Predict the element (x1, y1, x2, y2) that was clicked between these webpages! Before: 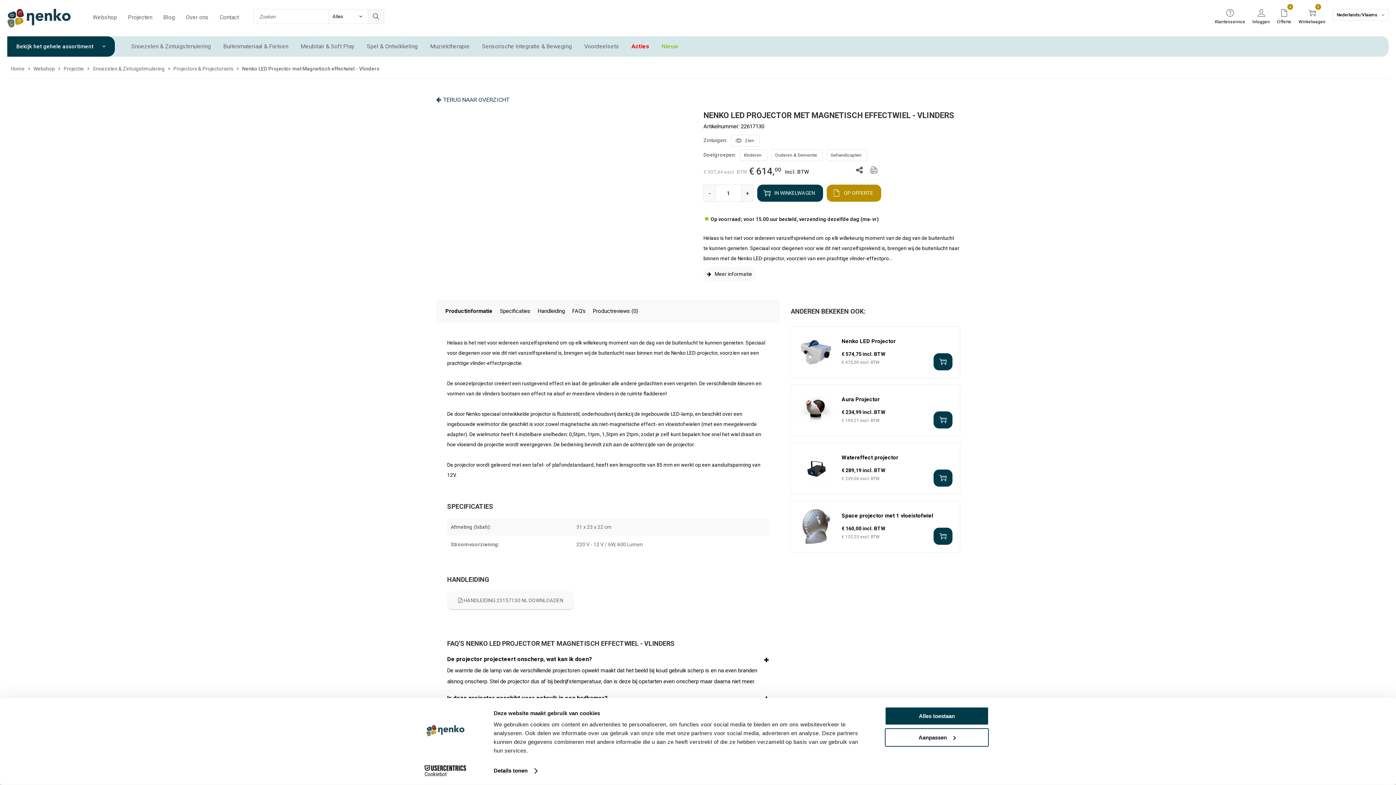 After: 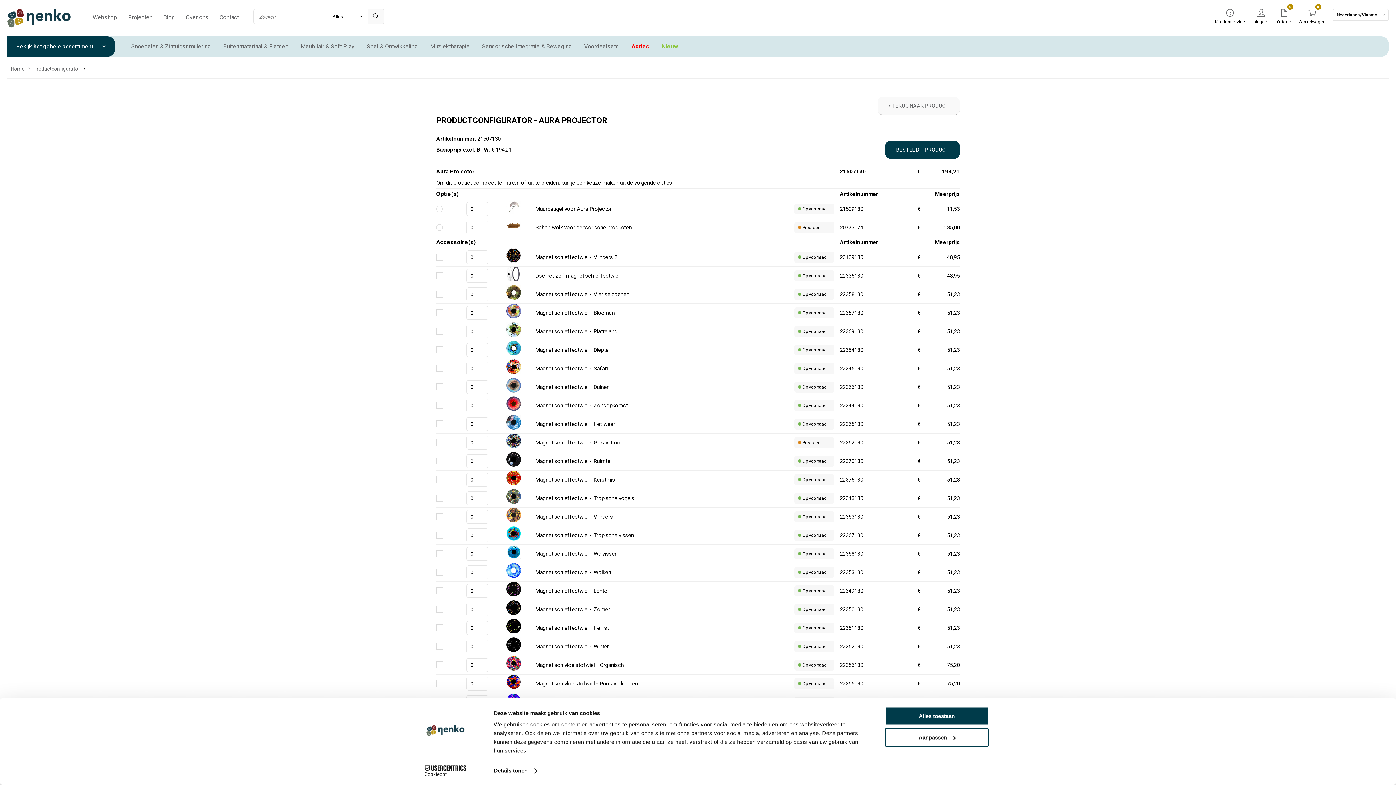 Action: bbox: (933, 411, 952, 428)